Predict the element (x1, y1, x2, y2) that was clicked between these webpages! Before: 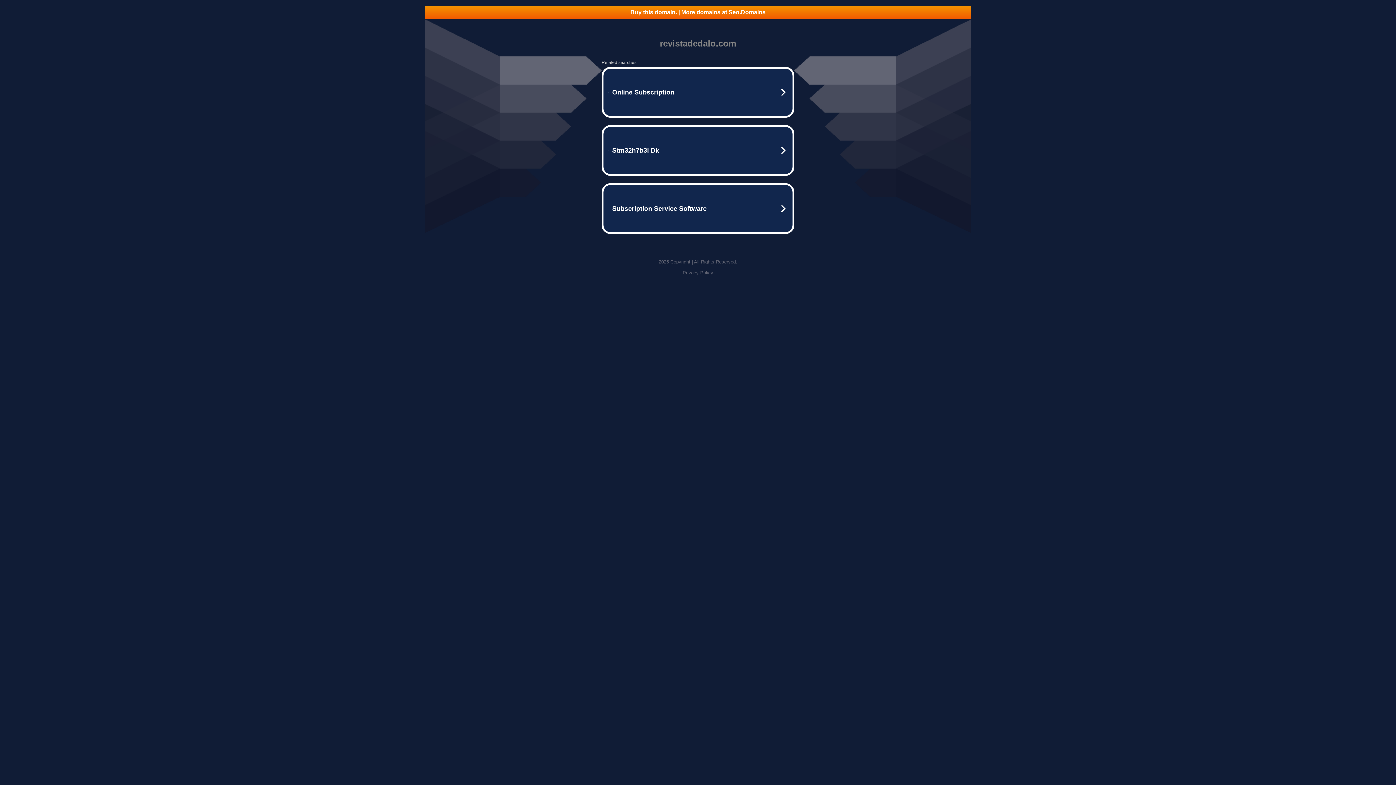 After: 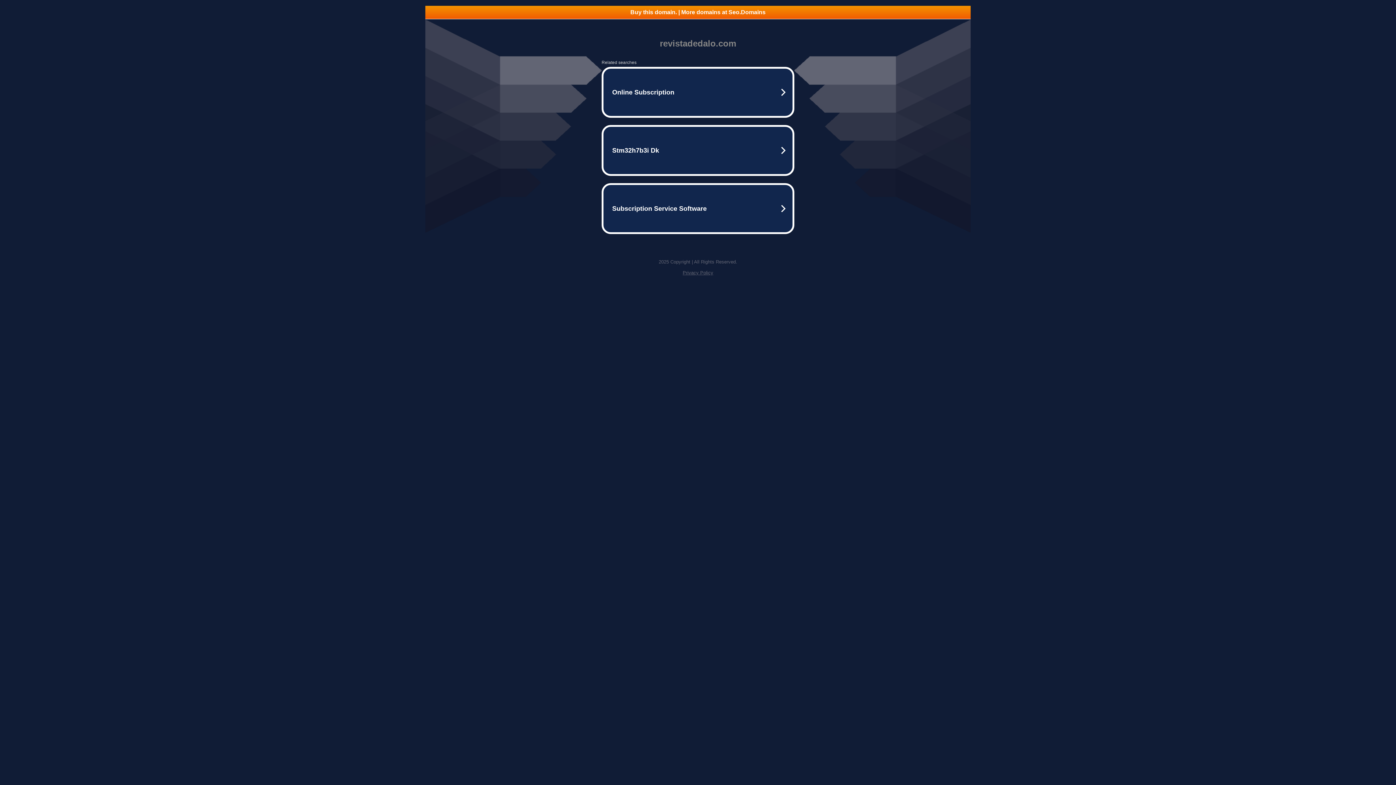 Action: bbox: (425, 5, 970, 18) label: Buy this domain. | More domains at Seo.Domains